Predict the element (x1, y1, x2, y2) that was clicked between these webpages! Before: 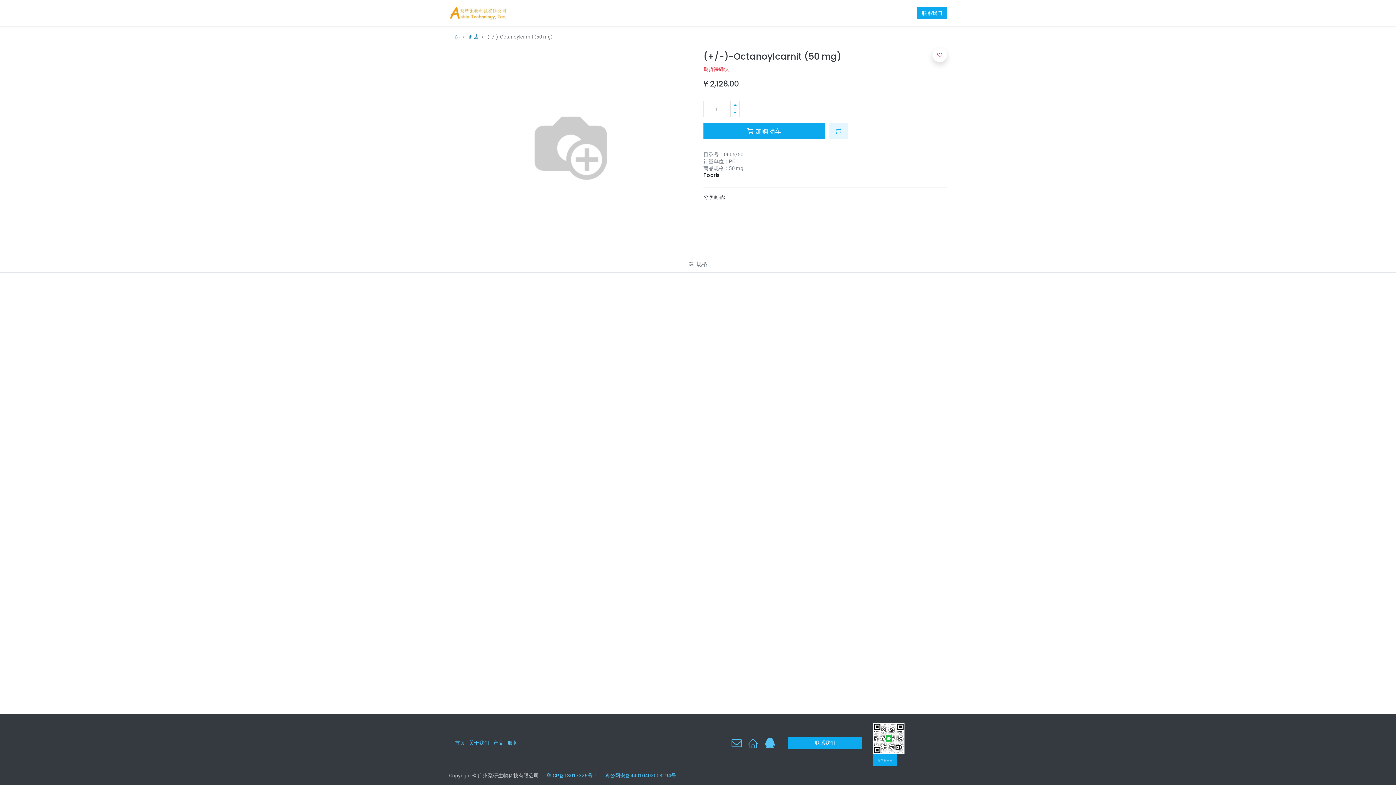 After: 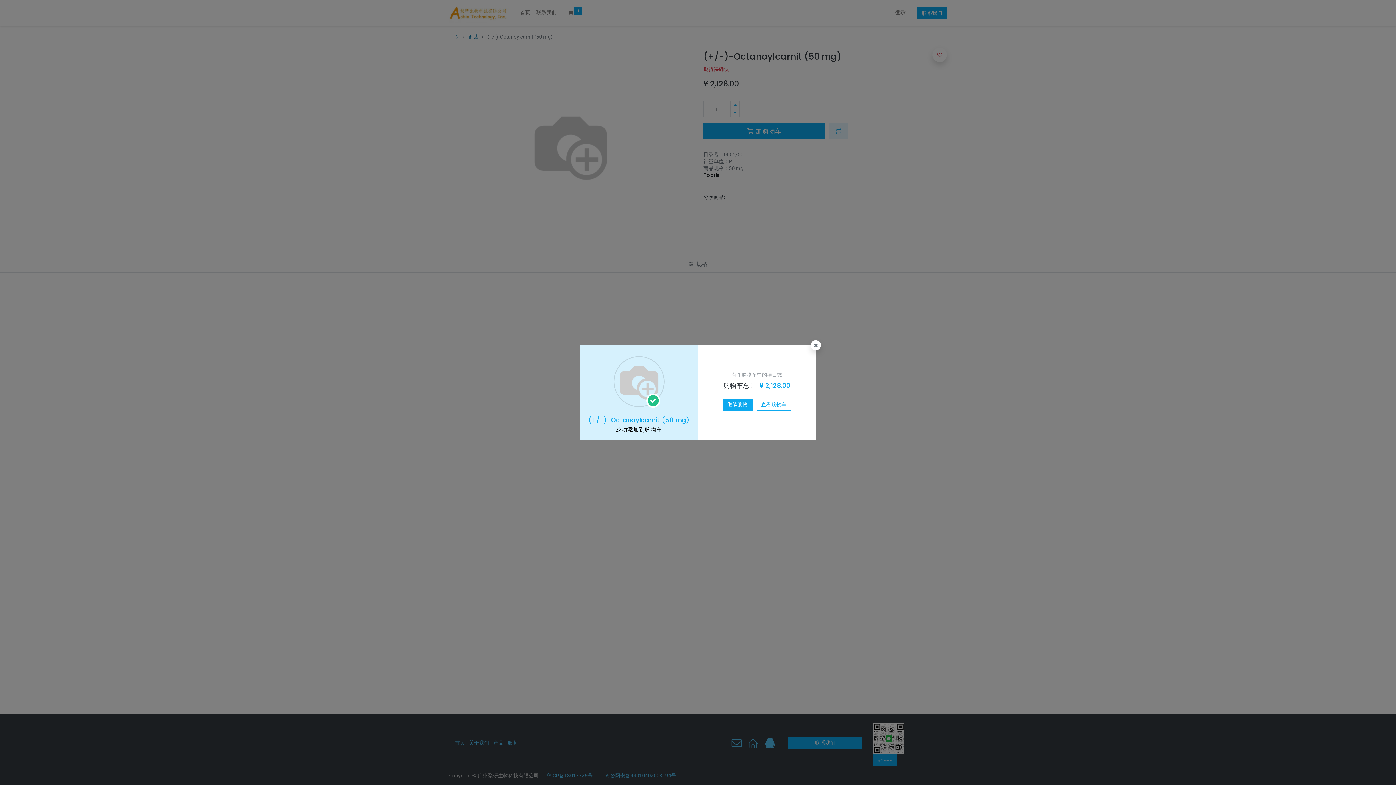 Action: bbox: (703, 123, 825, 139) label:  加购物车